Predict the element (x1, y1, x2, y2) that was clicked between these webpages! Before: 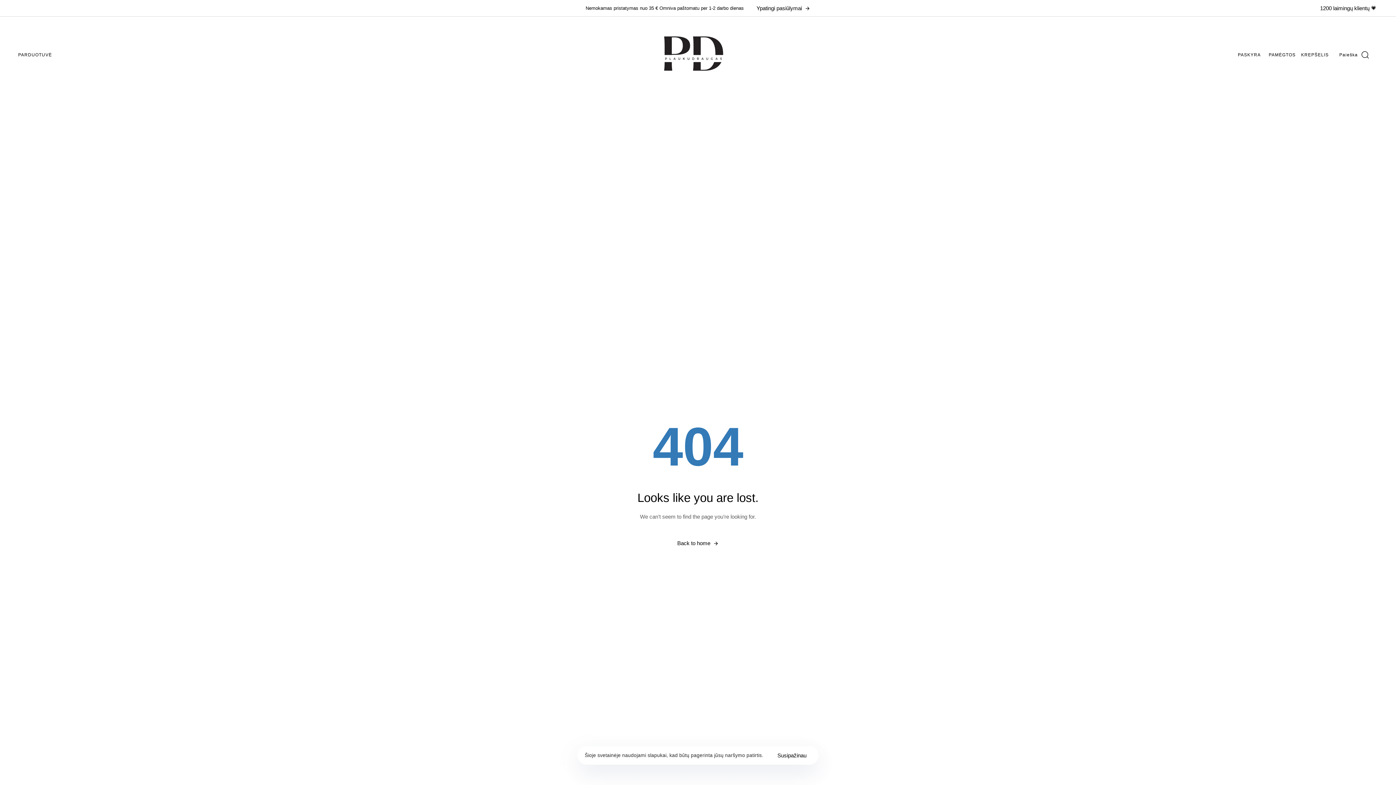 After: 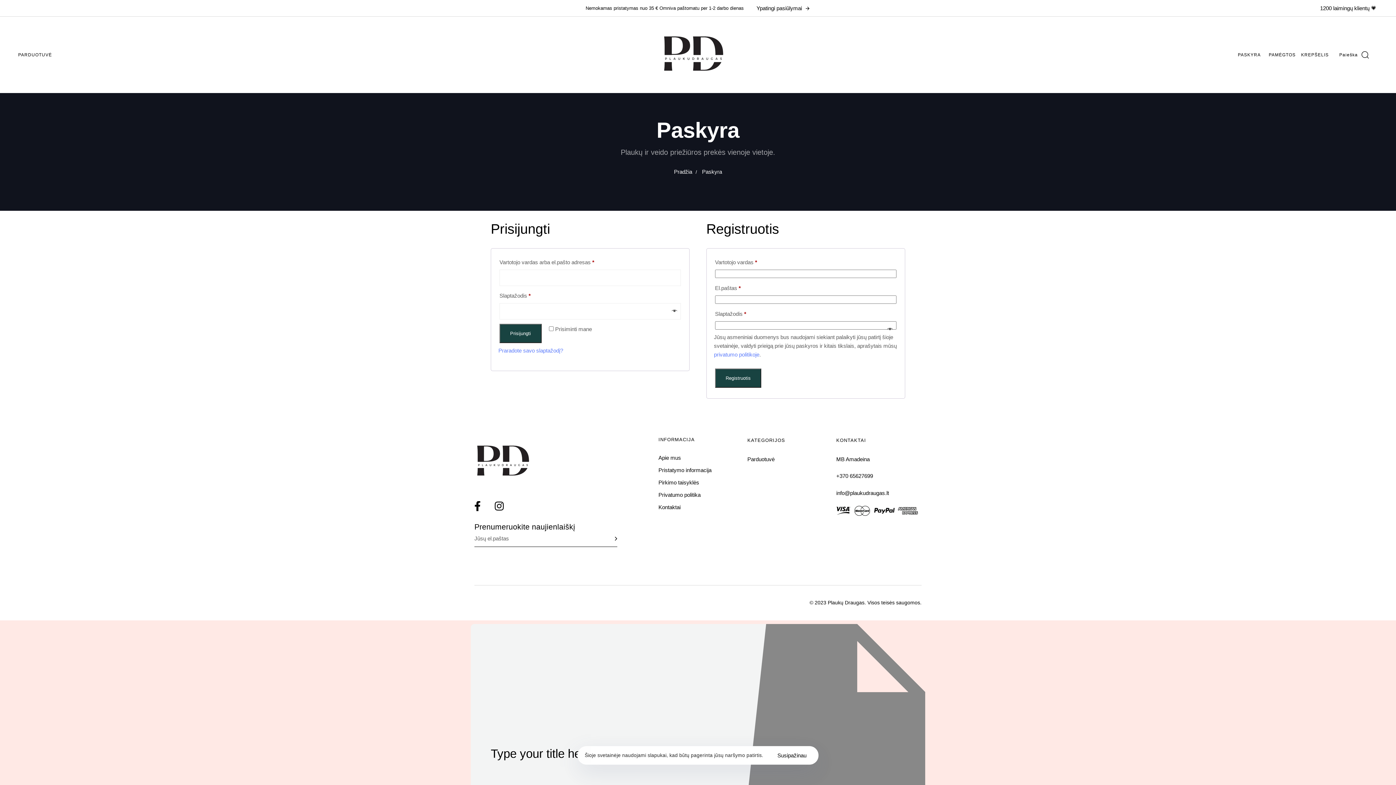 Action: bbox: (1238, 50, 1261, 59) label: PASKYRA